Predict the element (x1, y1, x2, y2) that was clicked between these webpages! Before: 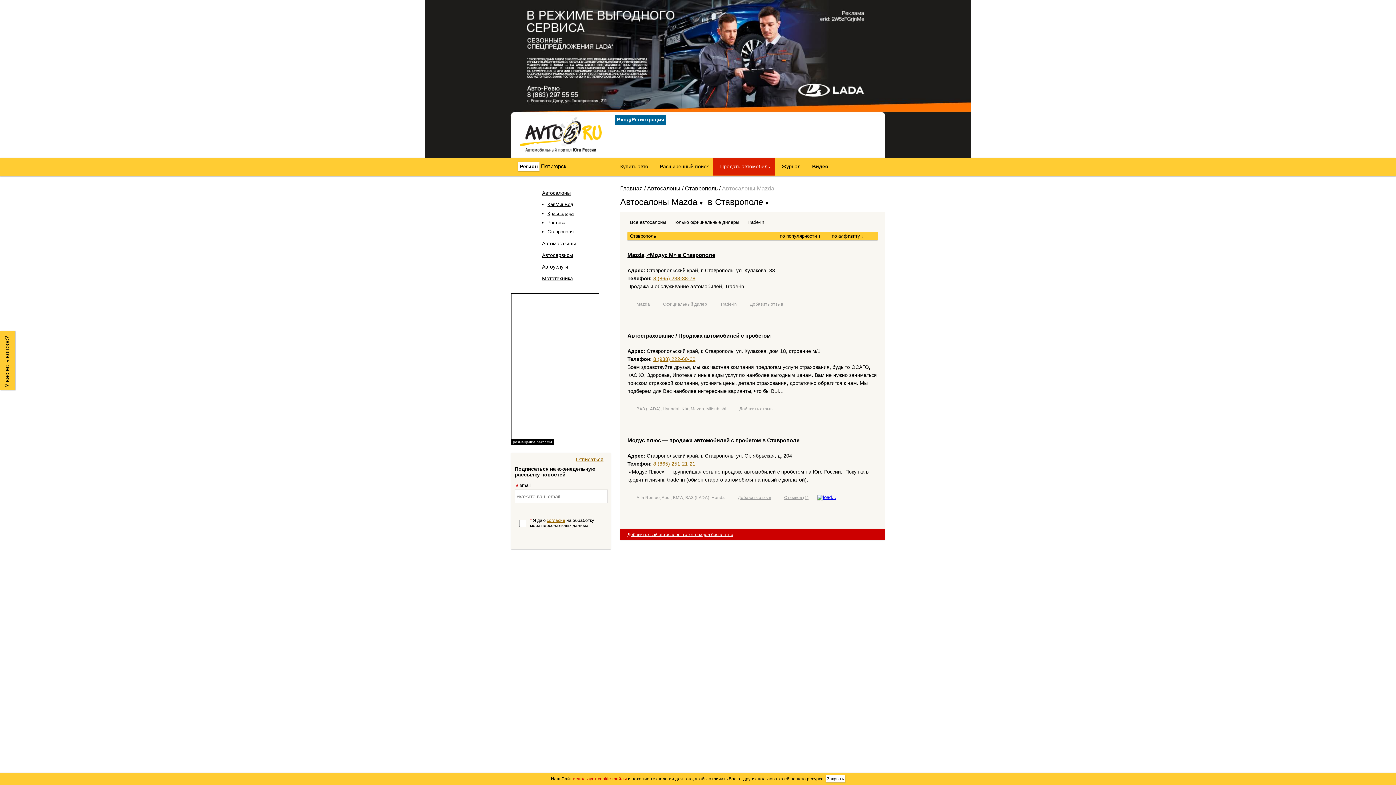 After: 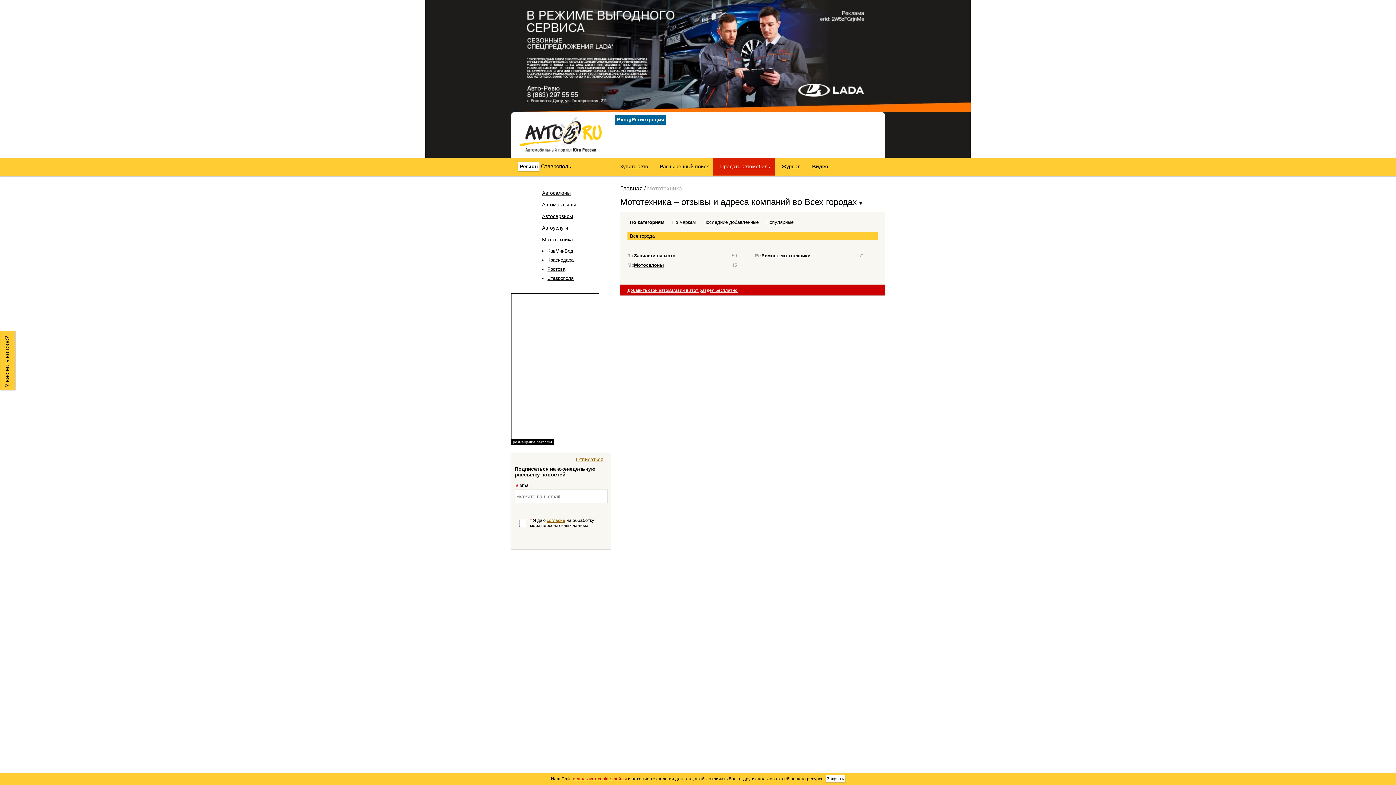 Action: bbox: (542, 275, 573, 281) label: Мототехника